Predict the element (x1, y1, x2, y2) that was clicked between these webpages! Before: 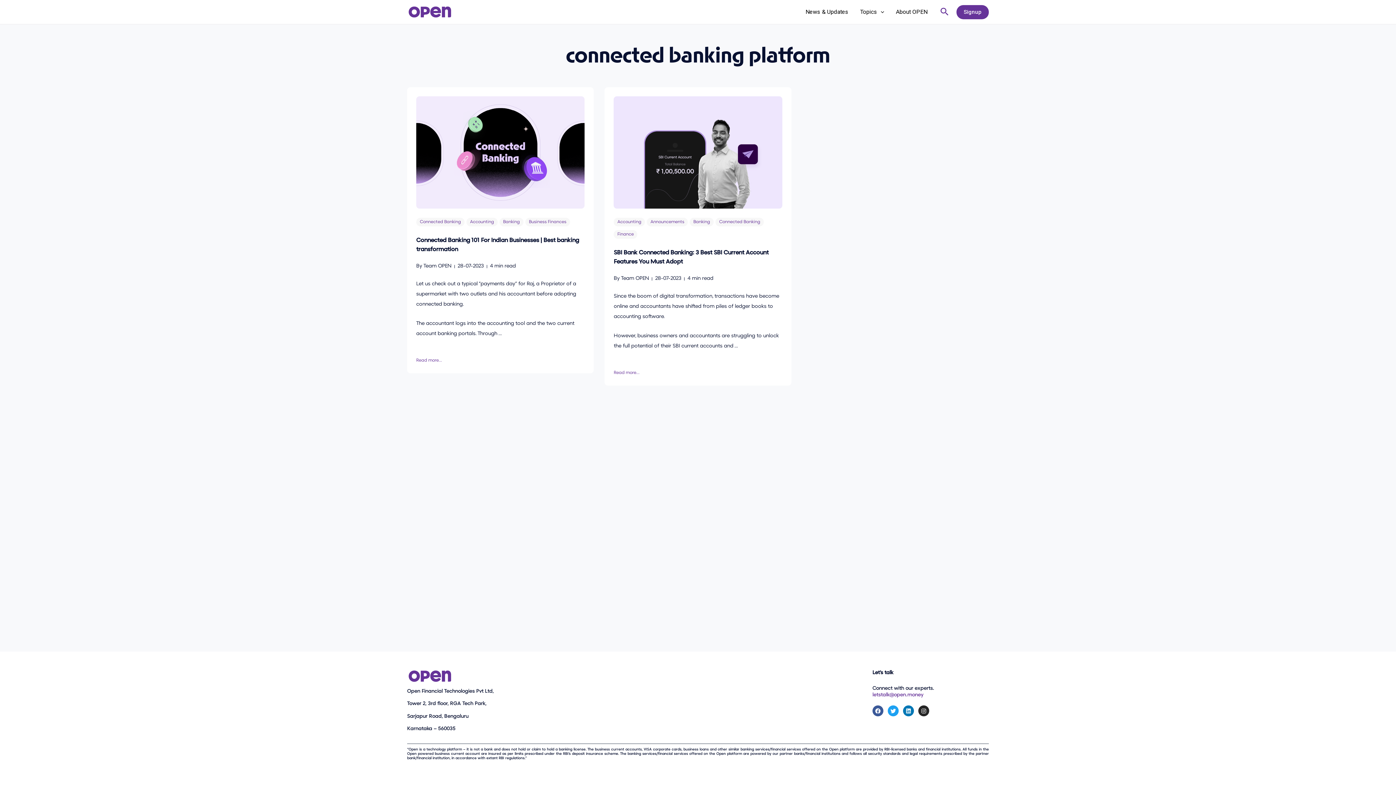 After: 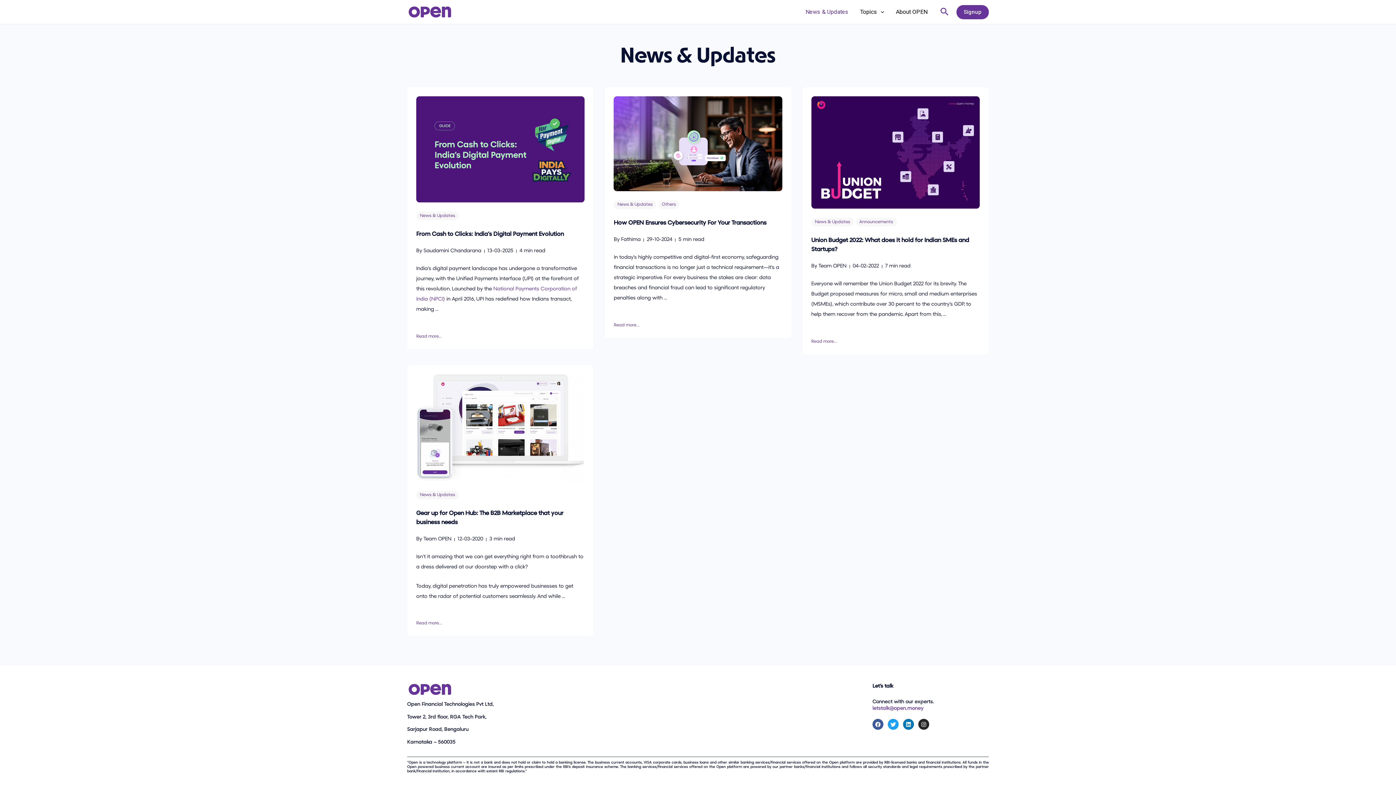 Action: bbox: (799, 6, 854, 17) label: News & Updates